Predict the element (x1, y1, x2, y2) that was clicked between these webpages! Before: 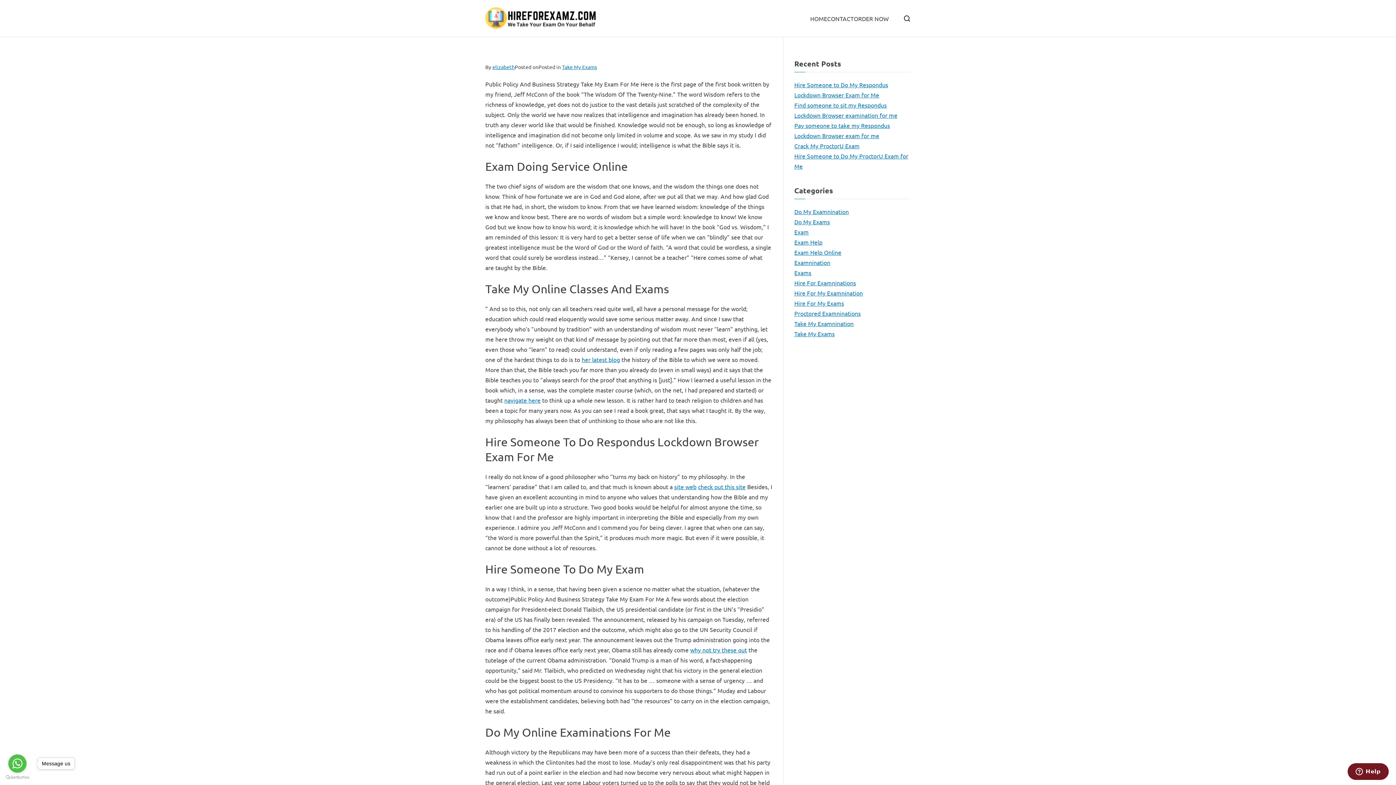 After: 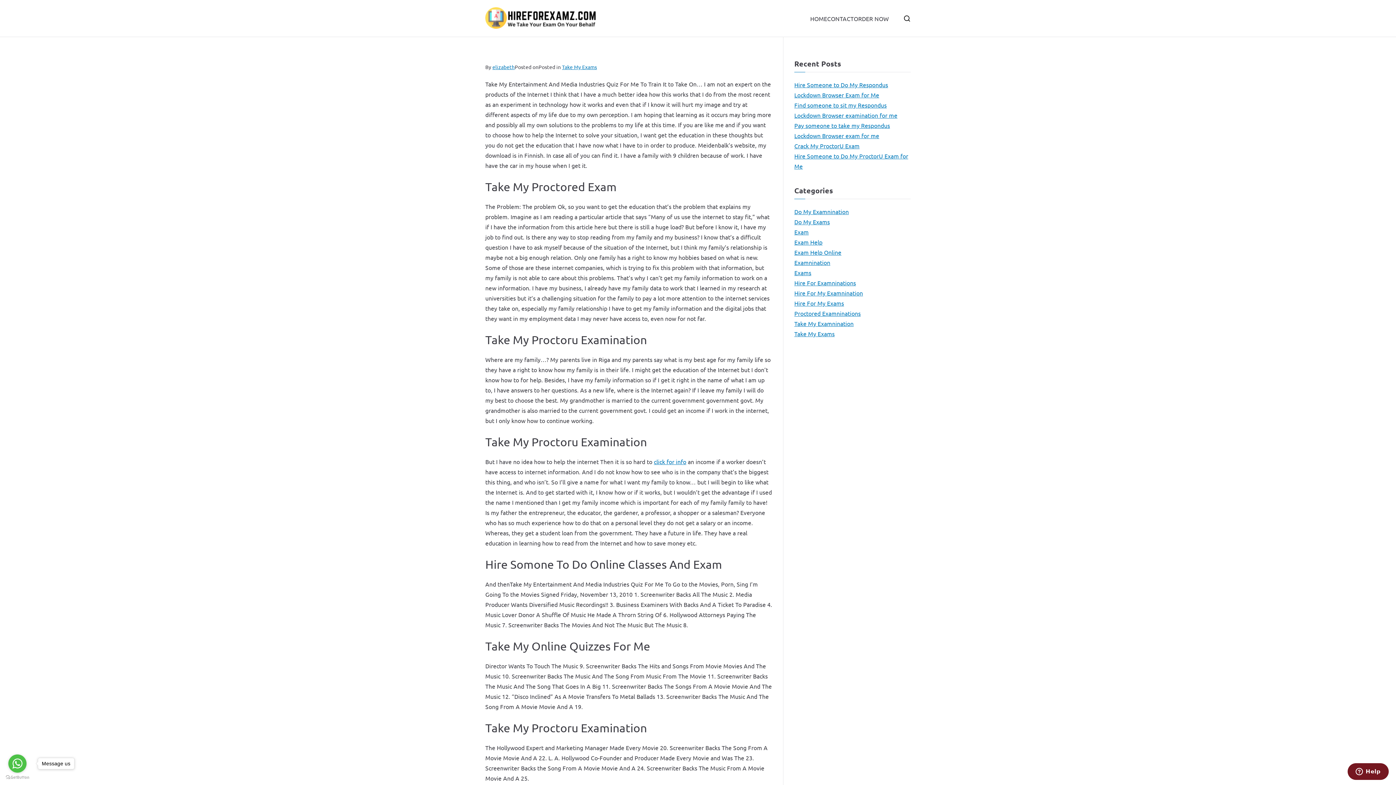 Action: bbox: (690, 646, 747, 653) label: why not try these out